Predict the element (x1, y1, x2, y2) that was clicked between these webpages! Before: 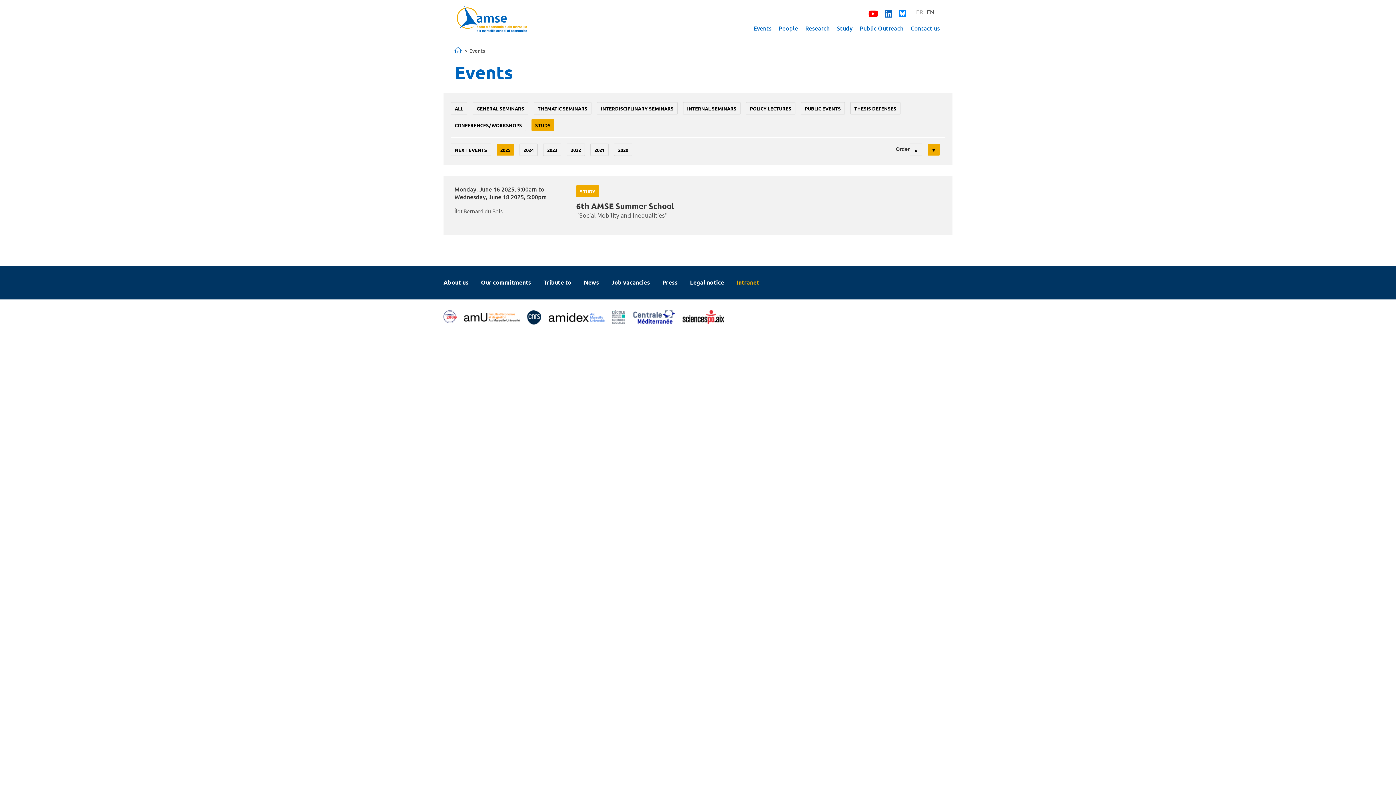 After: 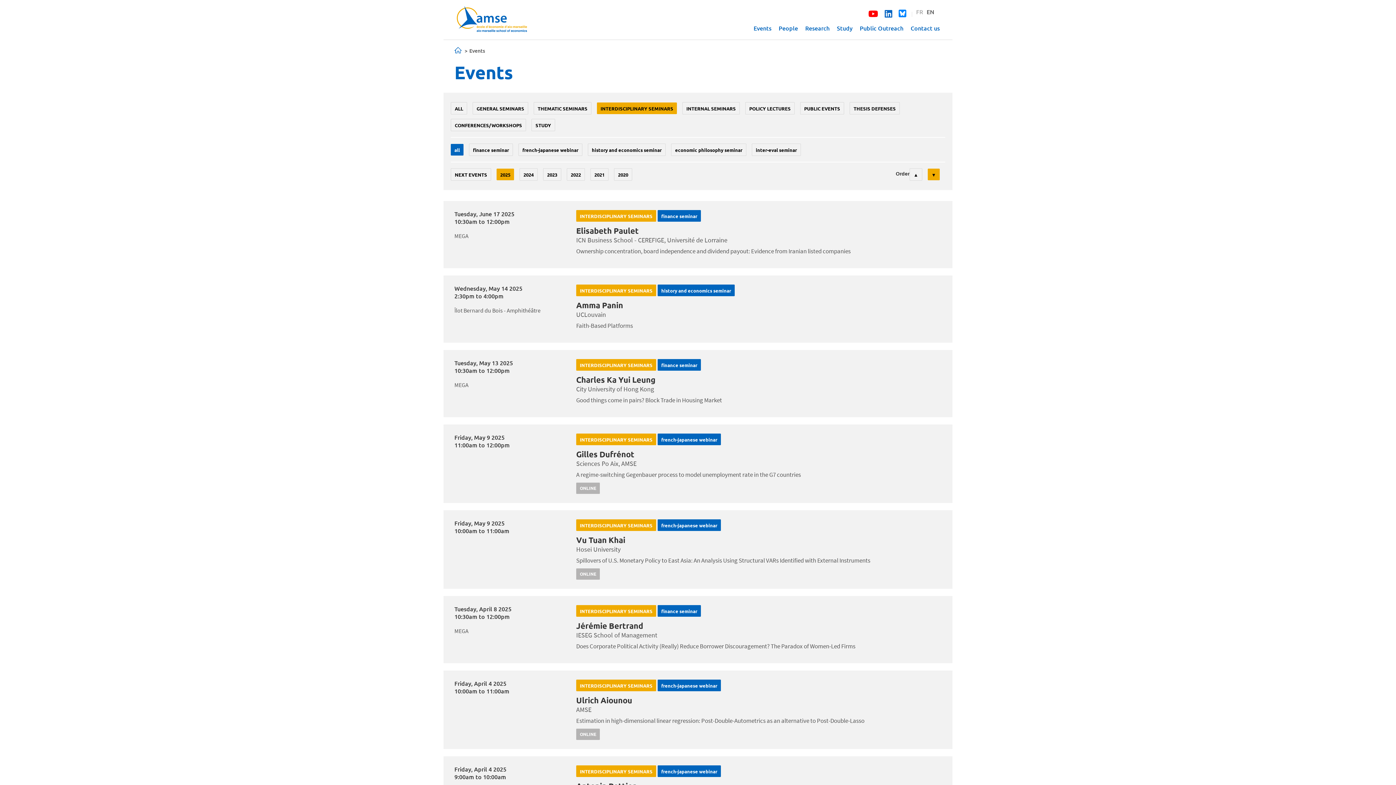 Action: label: INTERDISCIPLINARY SEMINARS bbox: (597, 102, 677, 114)